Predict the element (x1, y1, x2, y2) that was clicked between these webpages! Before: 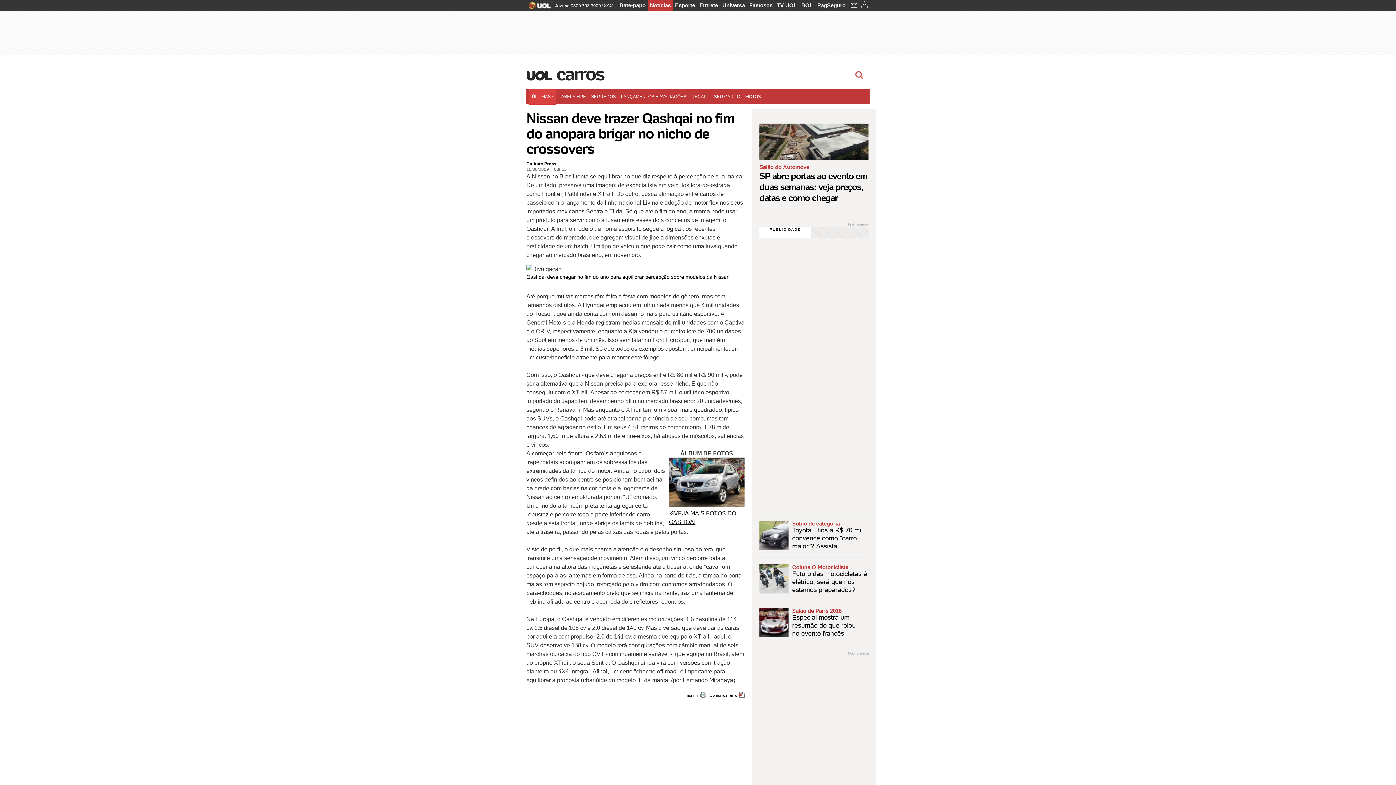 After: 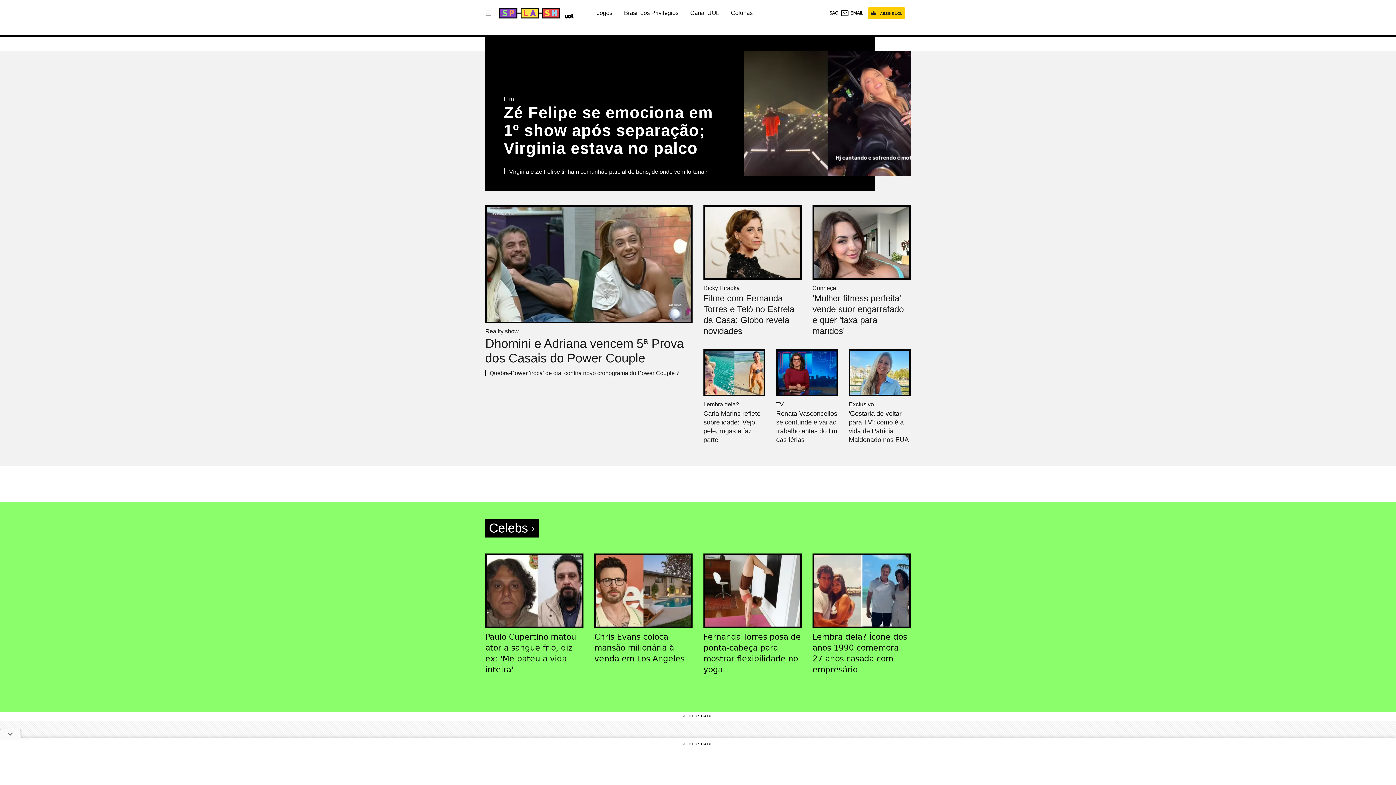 Action: bbox: (747, 0, 774, 10) label: Famosos